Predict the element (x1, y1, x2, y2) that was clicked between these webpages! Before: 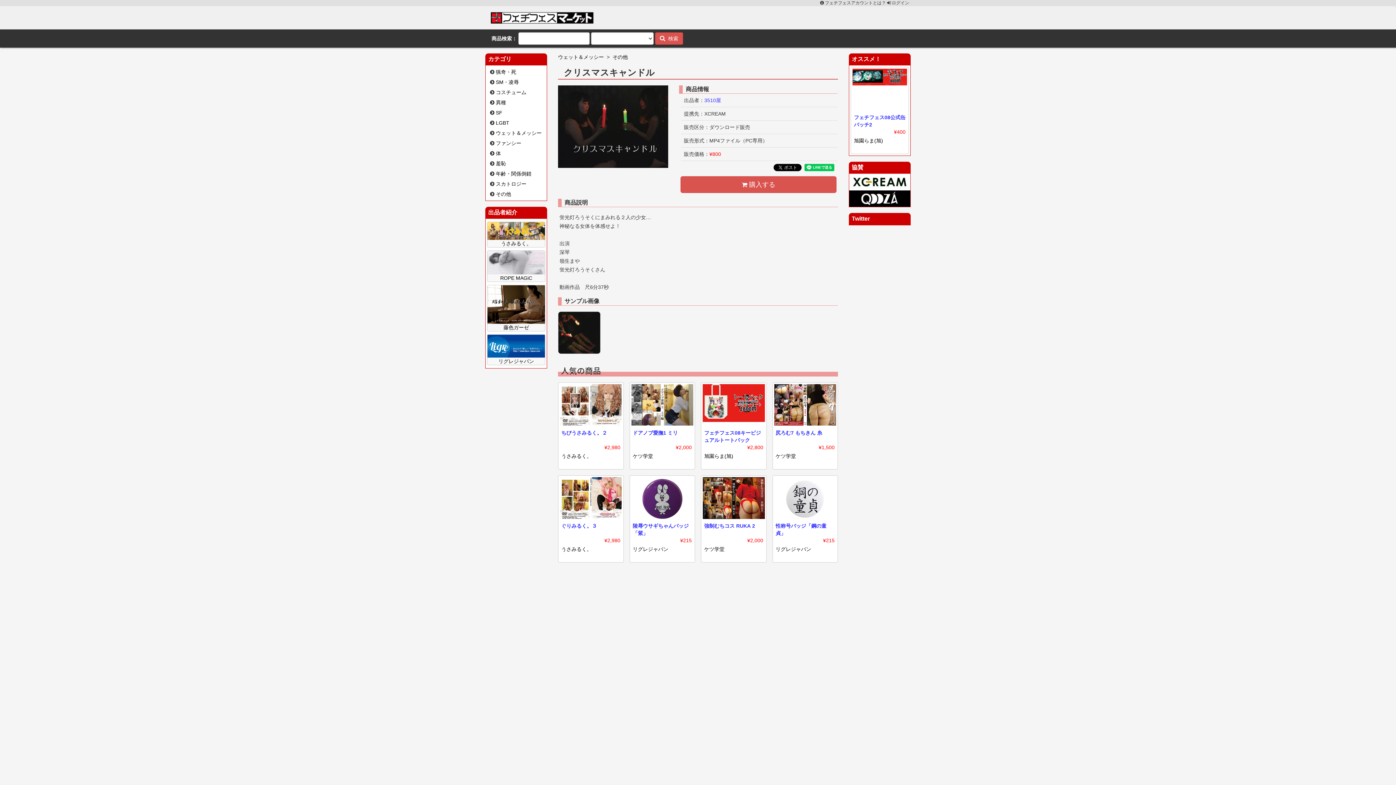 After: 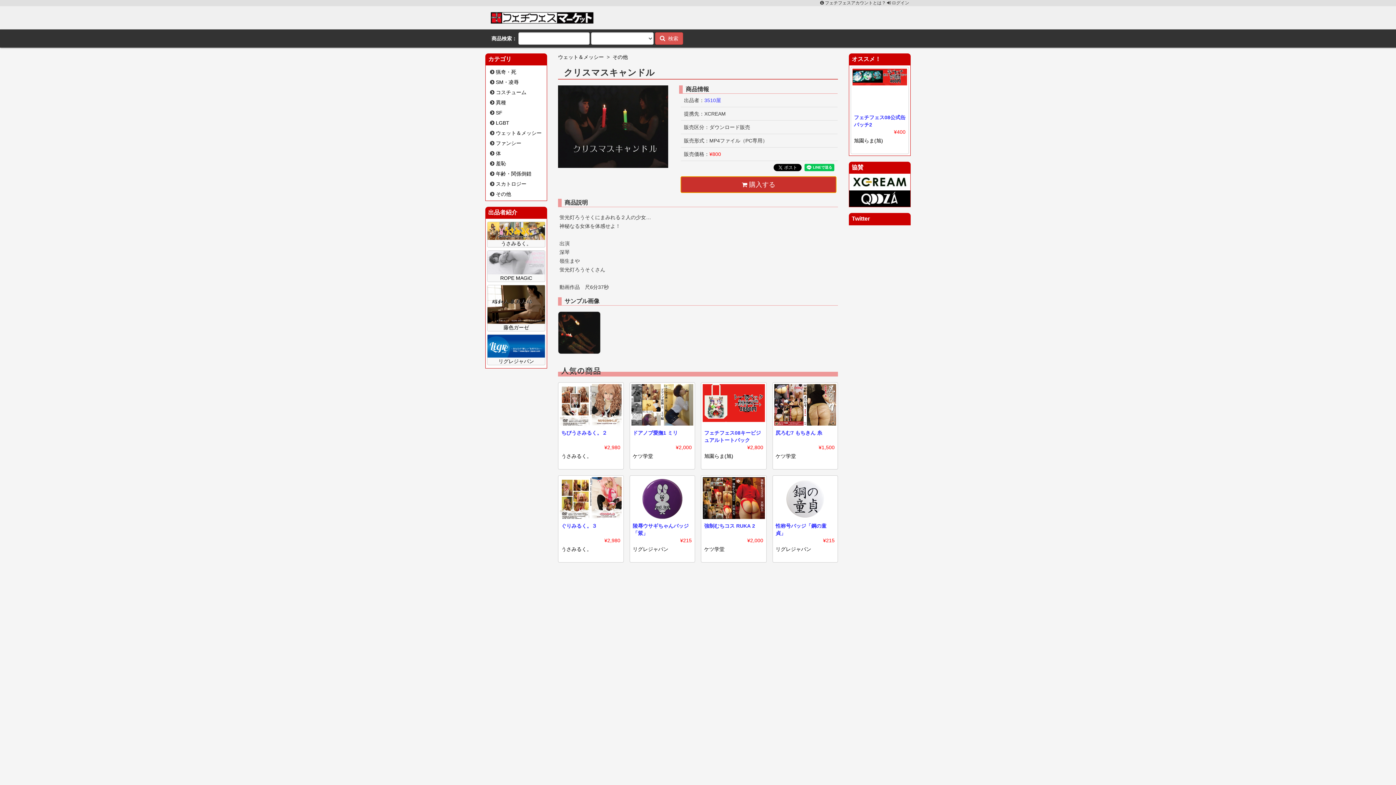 Action: bbox: (680, 176, 836, 193) label:  購入する